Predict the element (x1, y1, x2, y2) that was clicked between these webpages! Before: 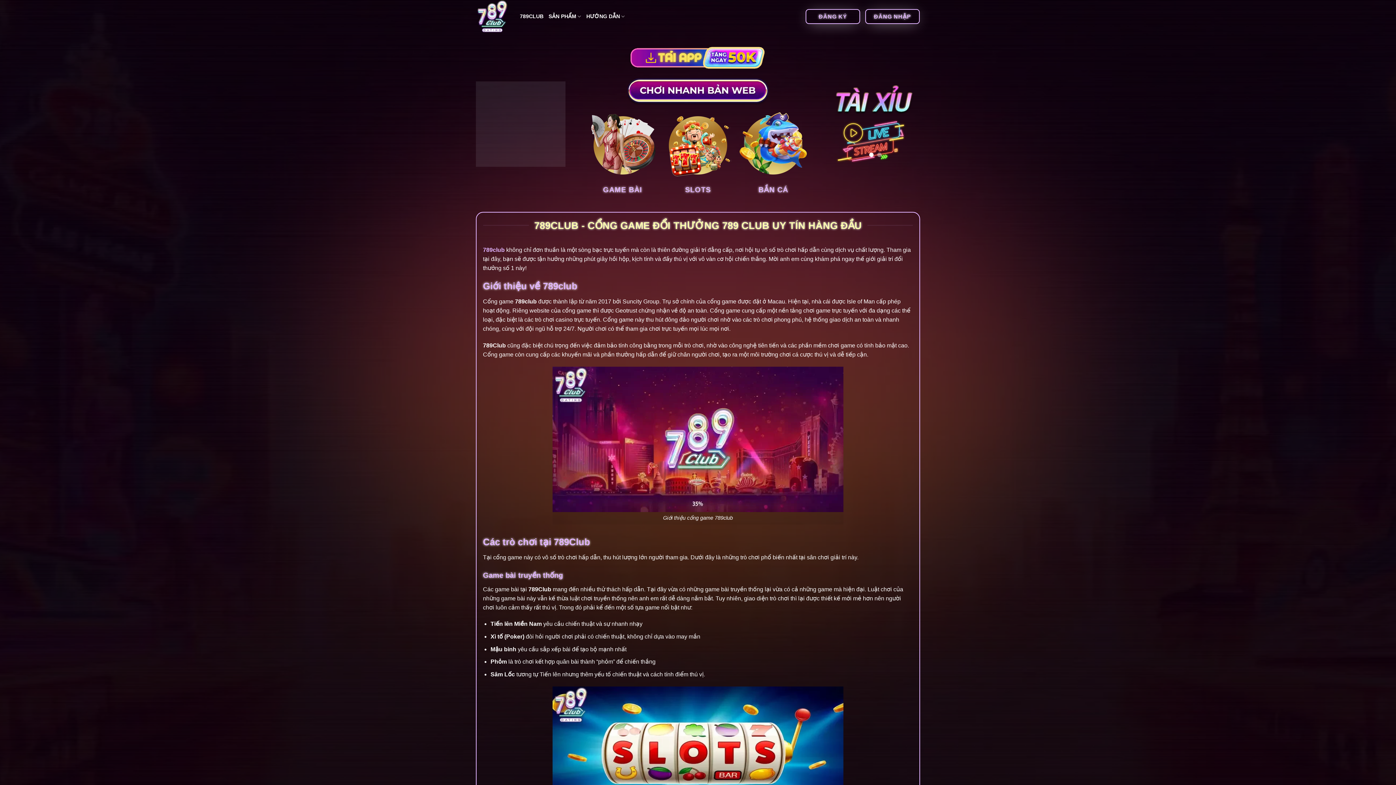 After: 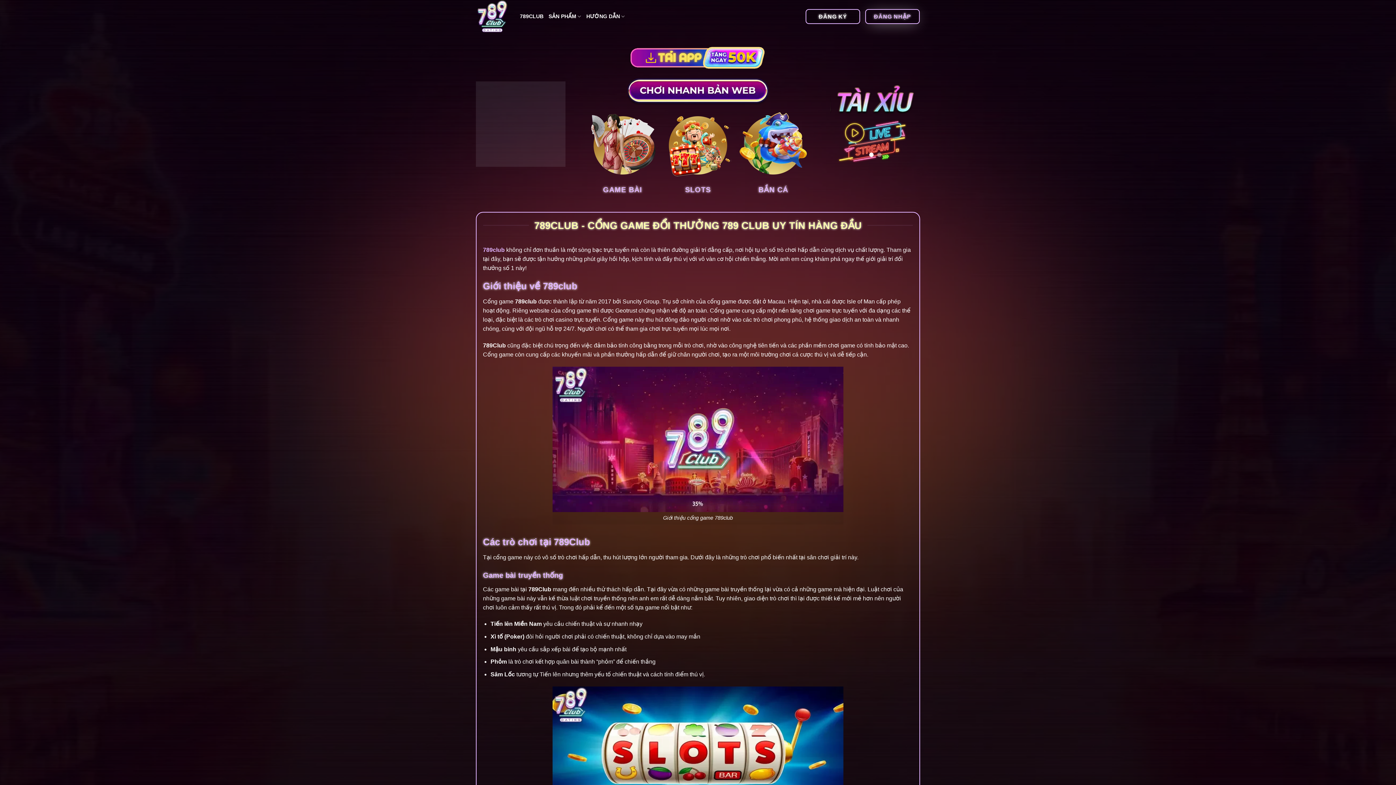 Action: label: ĐĂNG KÝ bbox: (805, 8, 860, 23)